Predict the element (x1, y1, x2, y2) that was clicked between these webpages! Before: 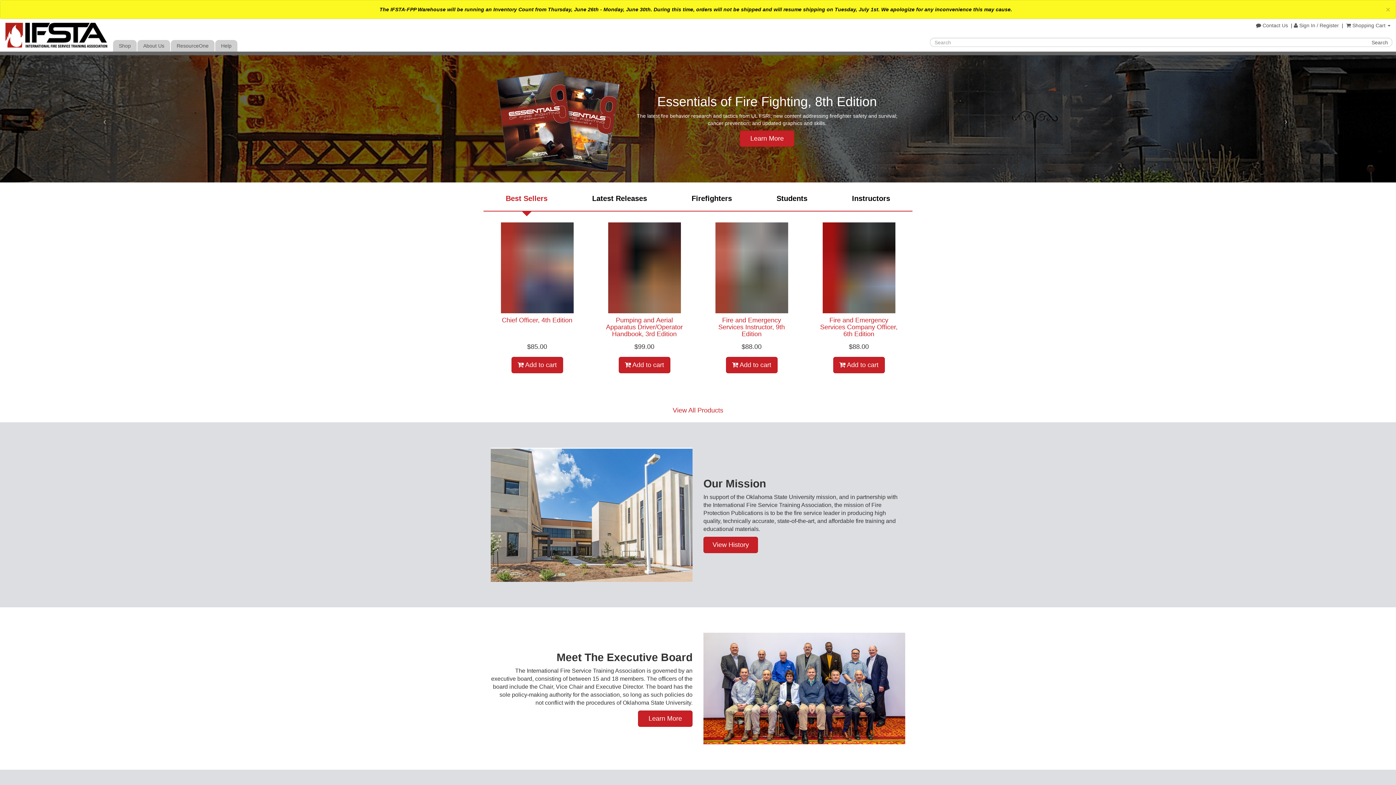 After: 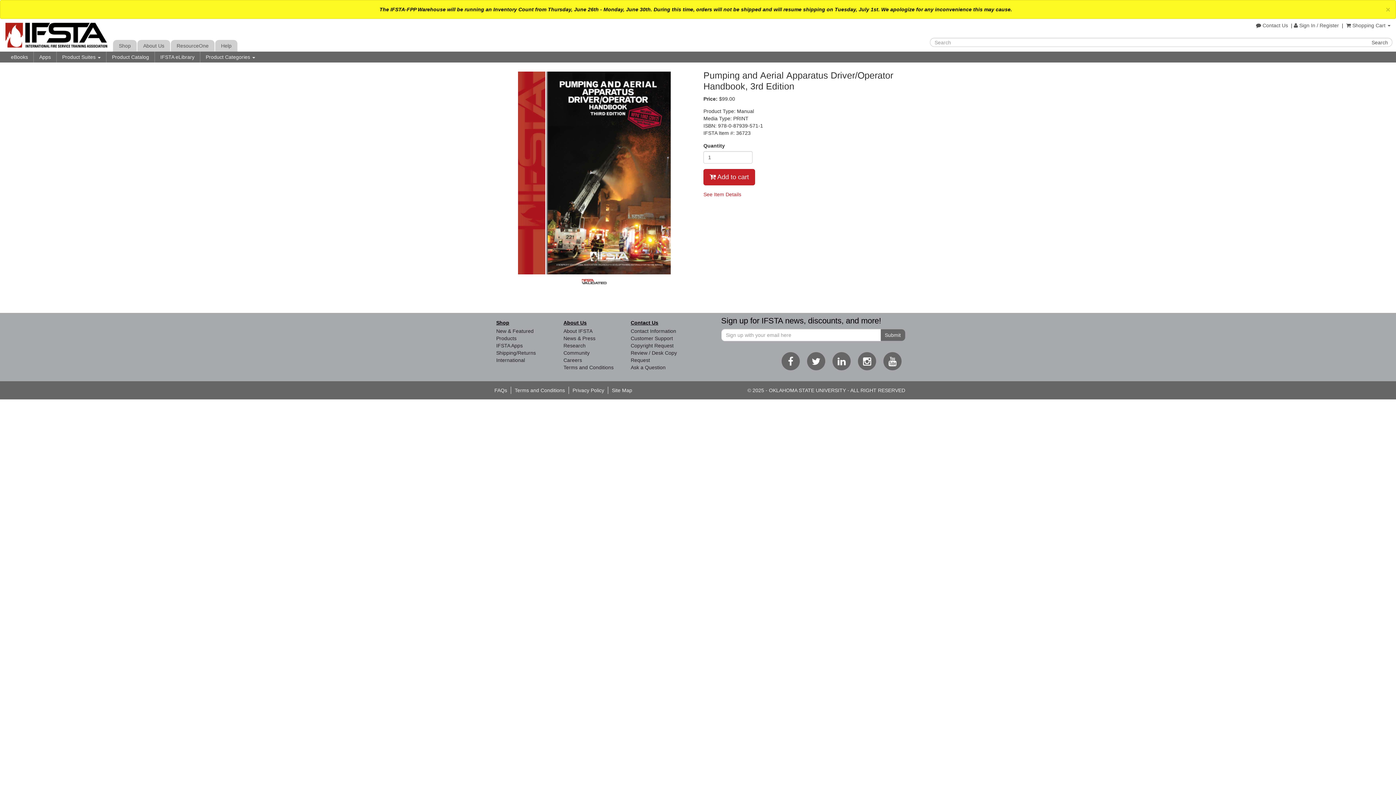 Action: bbox: (596, 222, 692, 313)